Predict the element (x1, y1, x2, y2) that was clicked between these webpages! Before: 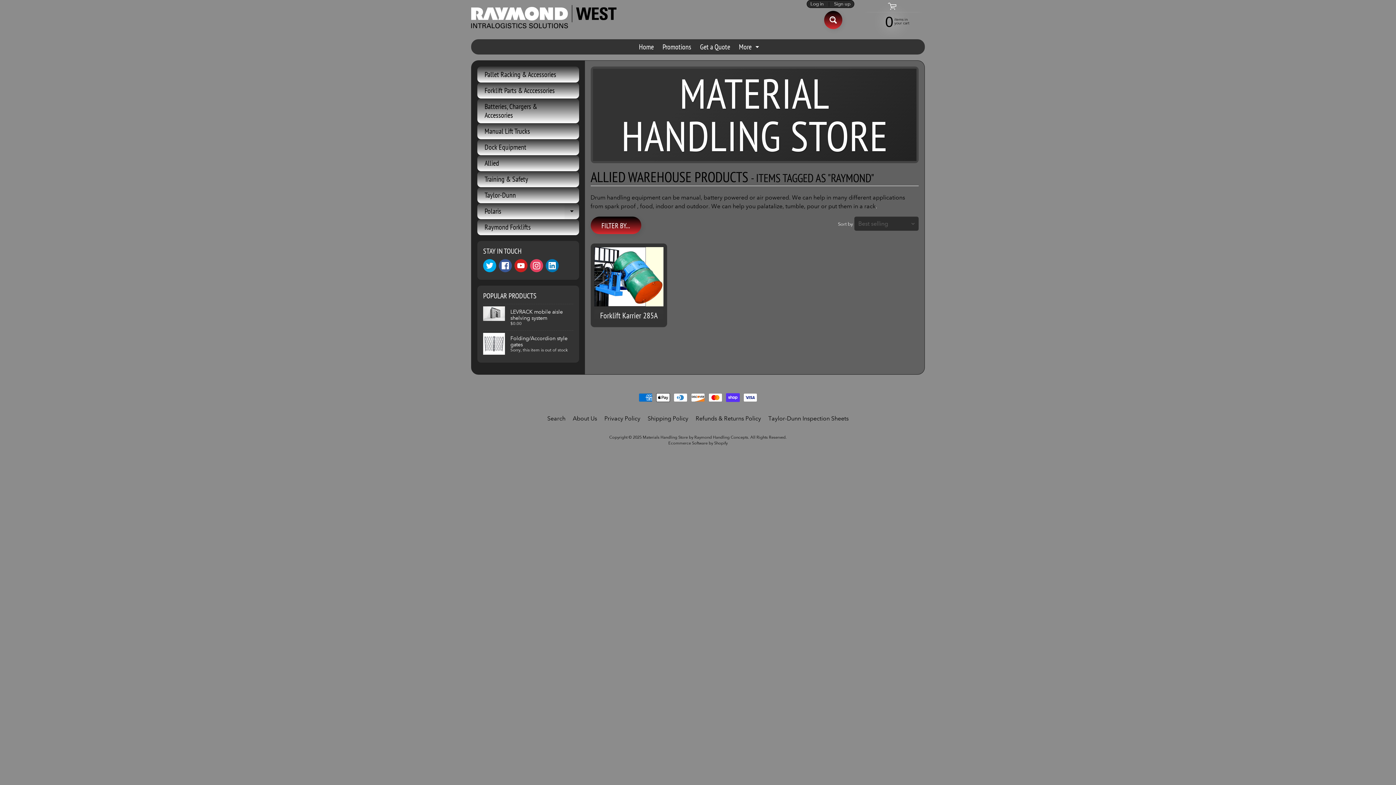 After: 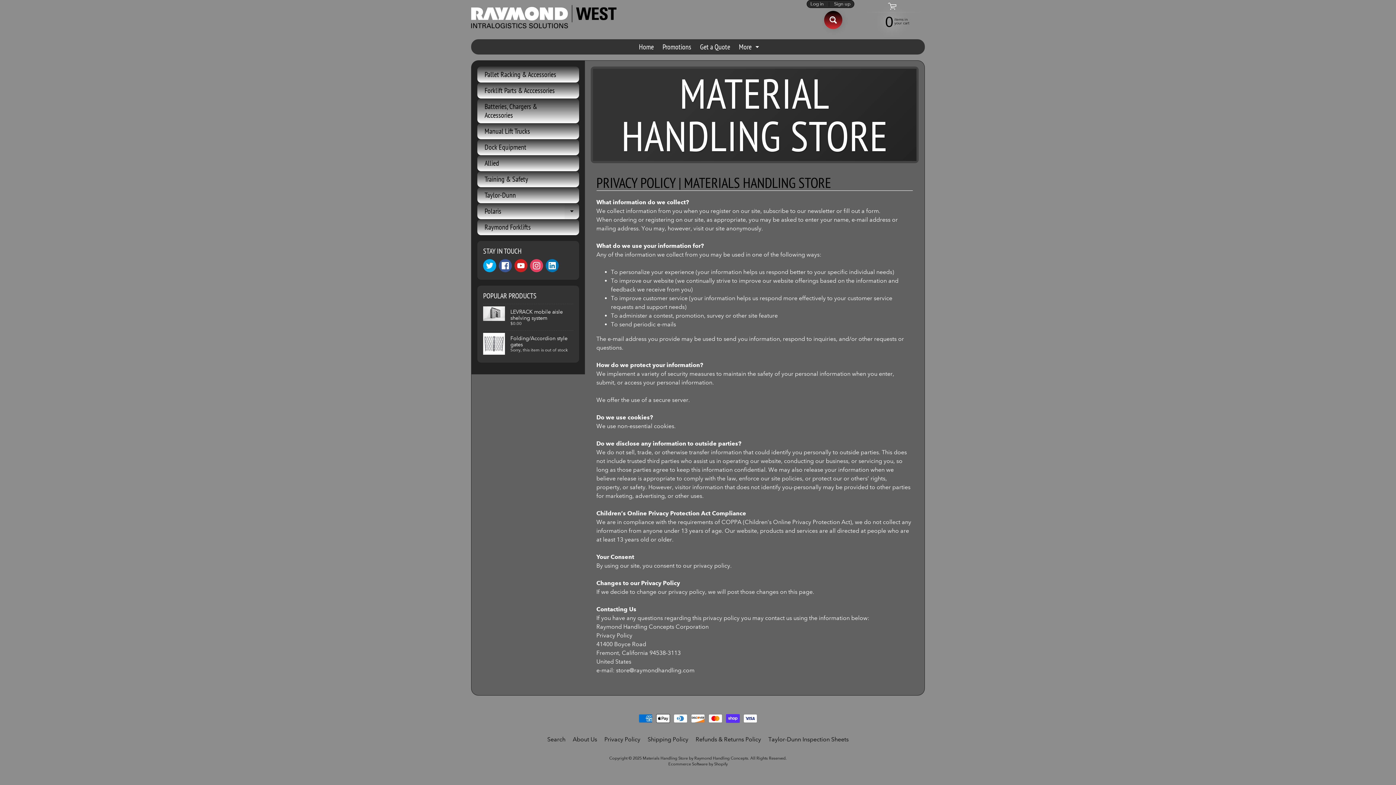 Action: bbox: (601, 414, 643, 423) label: Privacy Policy